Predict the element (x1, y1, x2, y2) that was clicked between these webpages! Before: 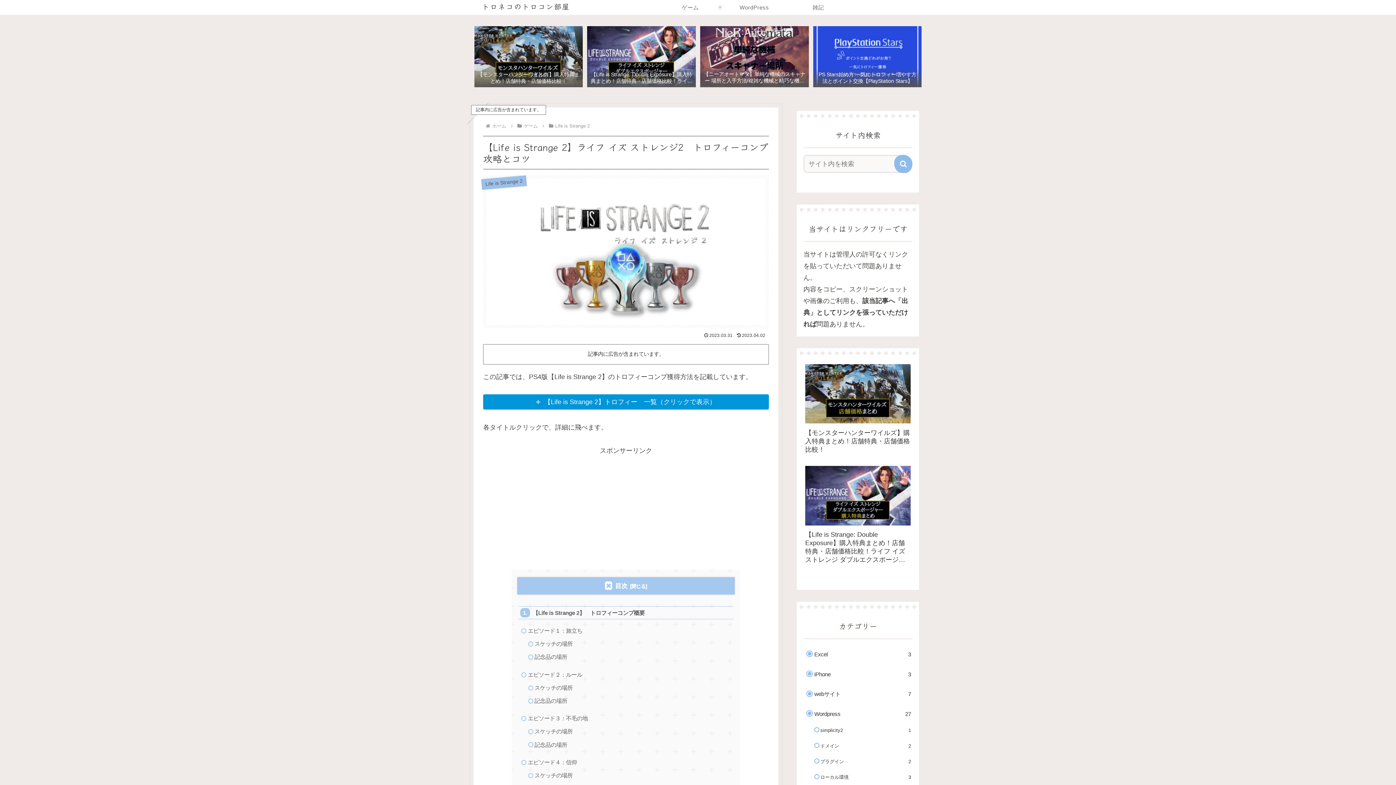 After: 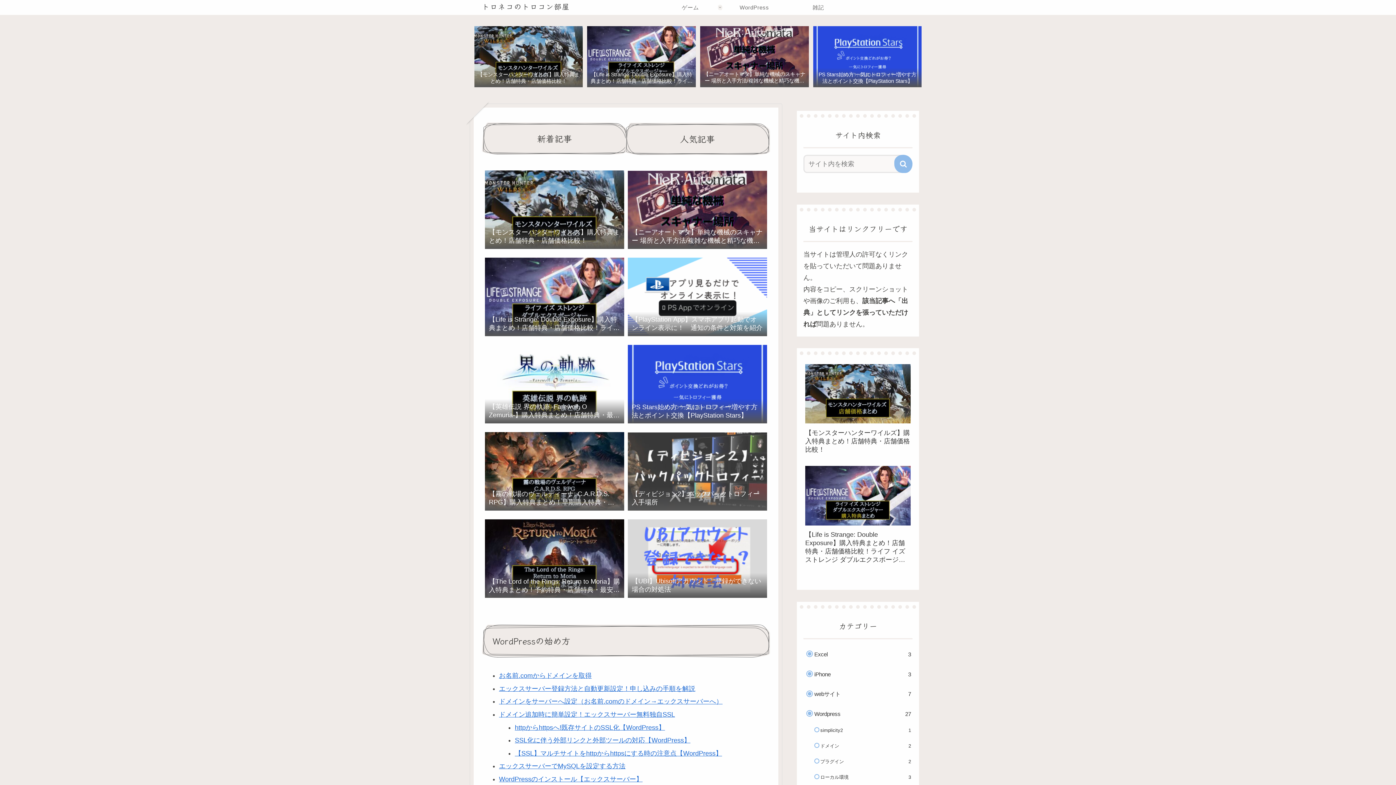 Action: label: ホーム bbox: (491, 123, 507, 128)